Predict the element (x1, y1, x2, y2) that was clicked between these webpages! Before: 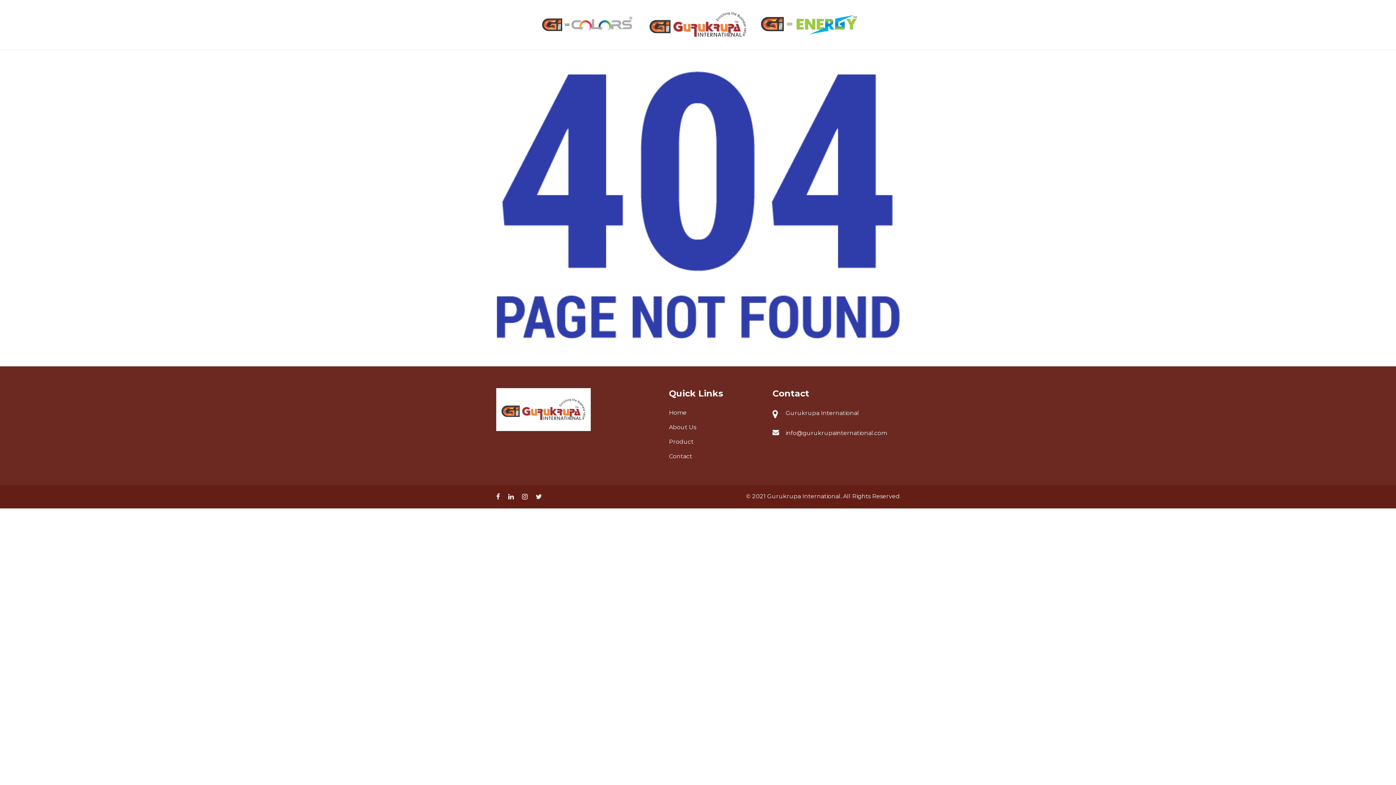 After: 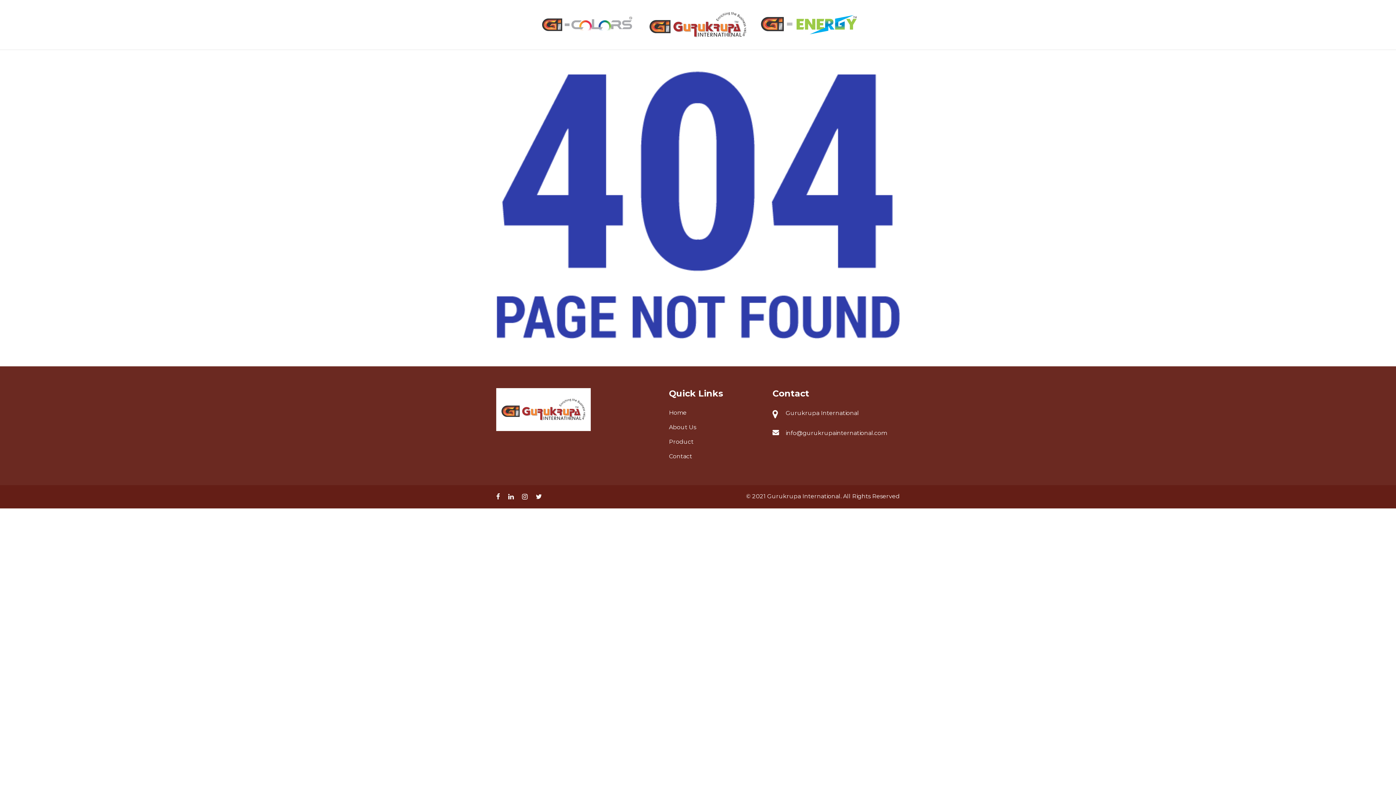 Action: bbox: (496, 405, 590, 412)